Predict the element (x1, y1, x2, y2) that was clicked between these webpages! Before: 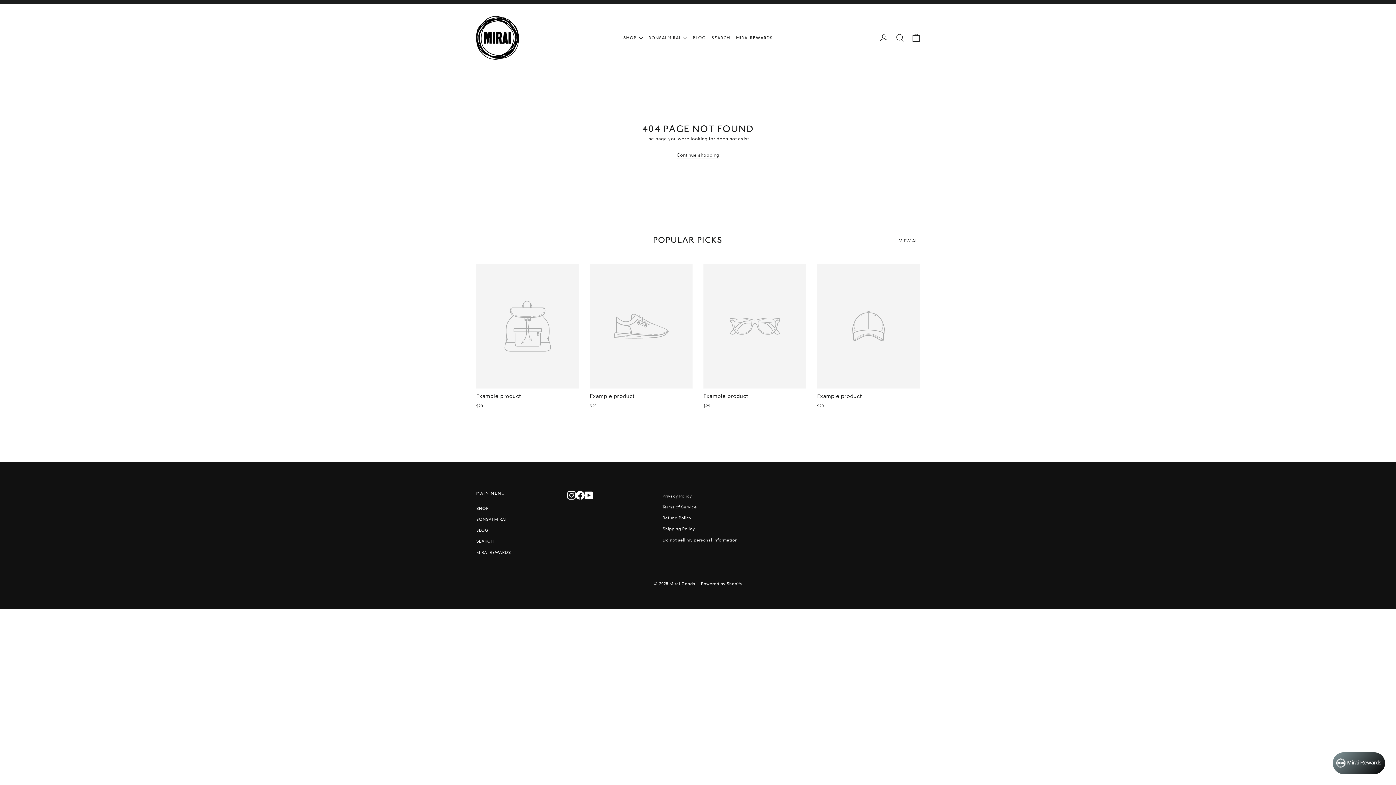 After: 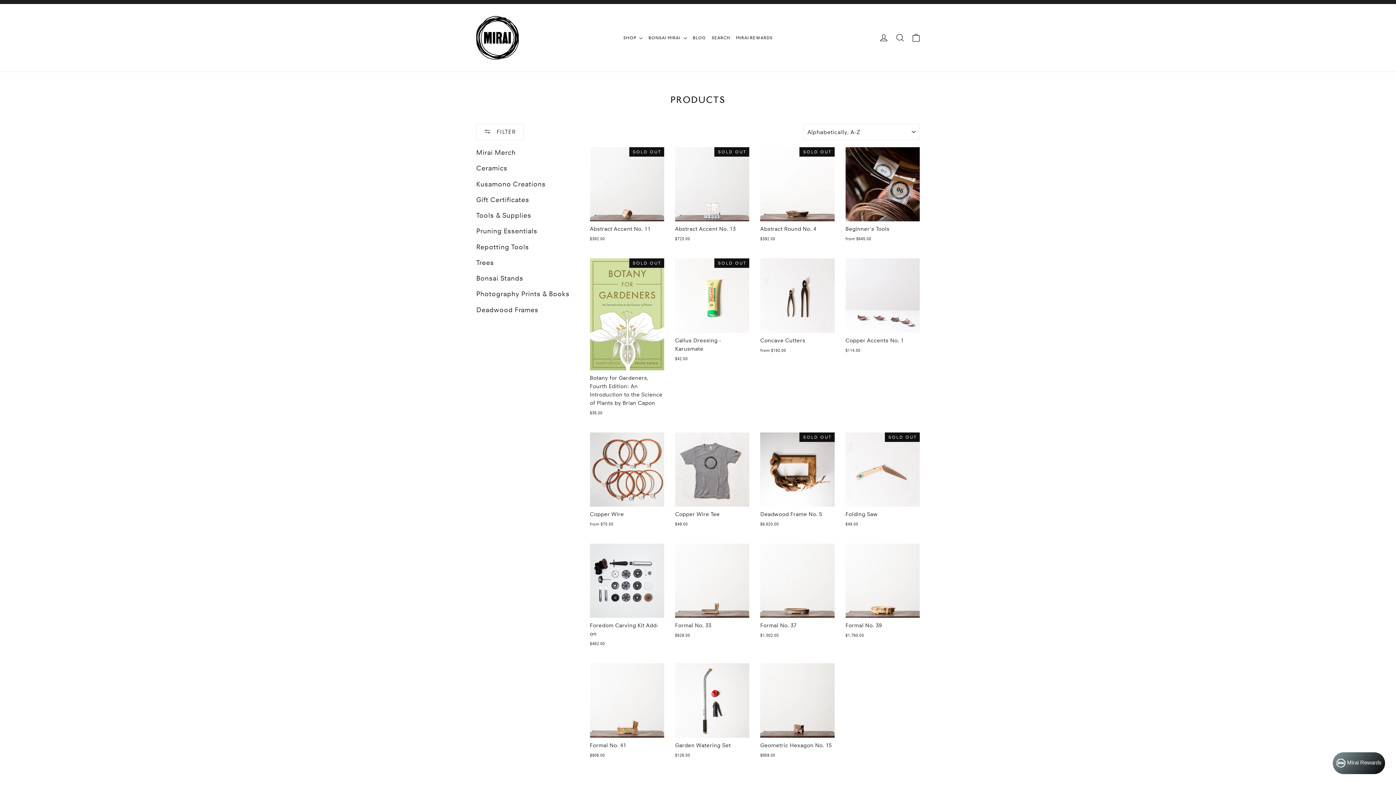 Action: label: SHOP bbox: (476, 503, 556, 513)